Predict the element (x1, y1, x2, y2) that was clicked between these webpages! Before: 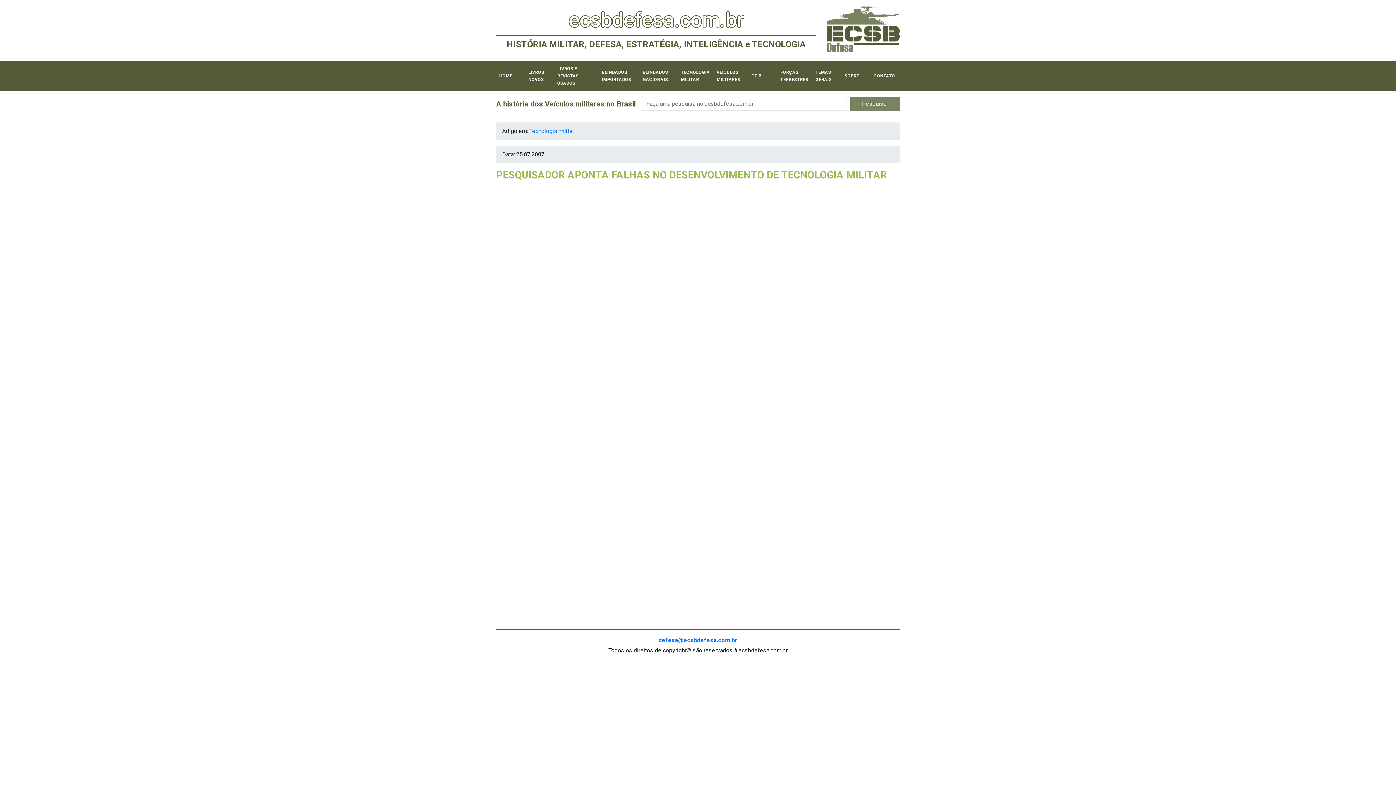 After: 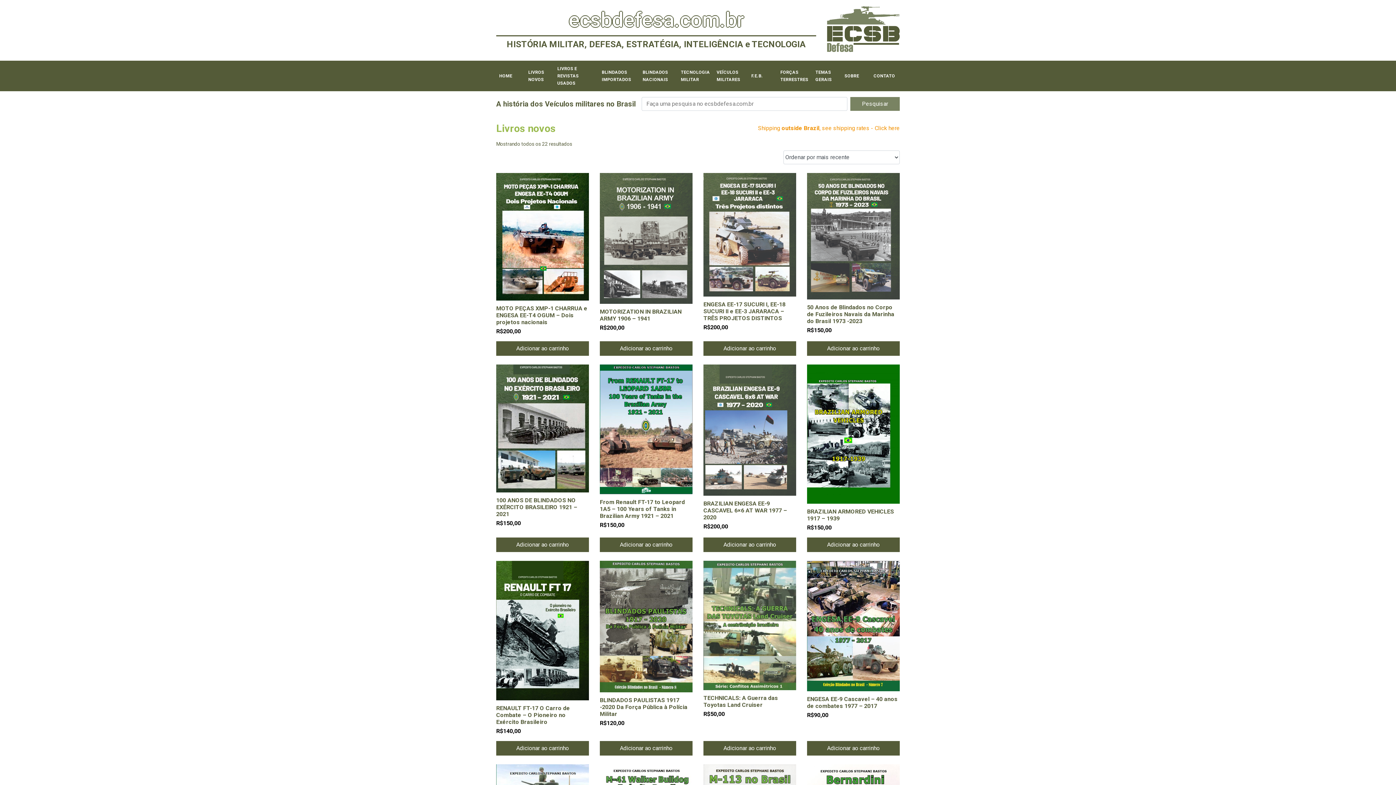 Action: bbox: (525, 65, 554, 86) label: LIVROS NOVOS